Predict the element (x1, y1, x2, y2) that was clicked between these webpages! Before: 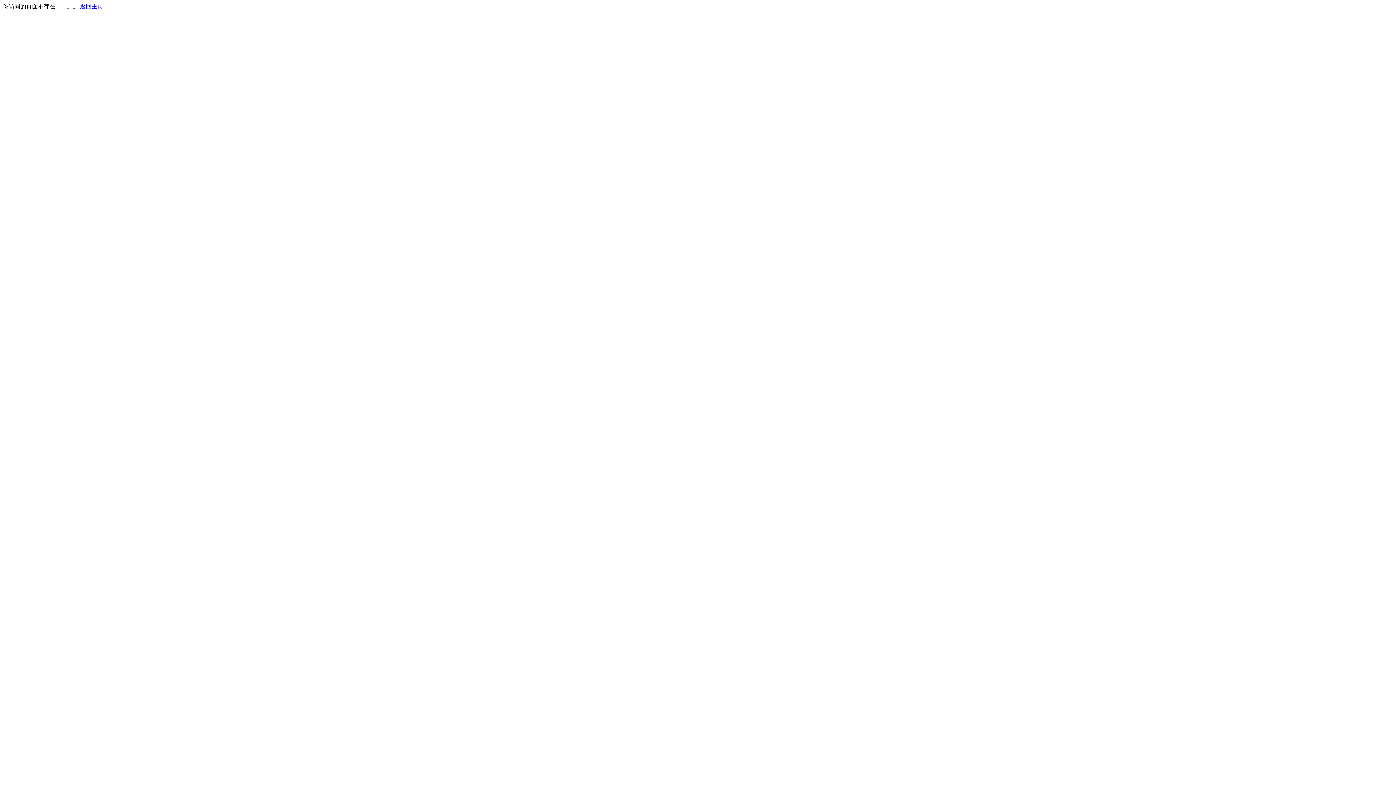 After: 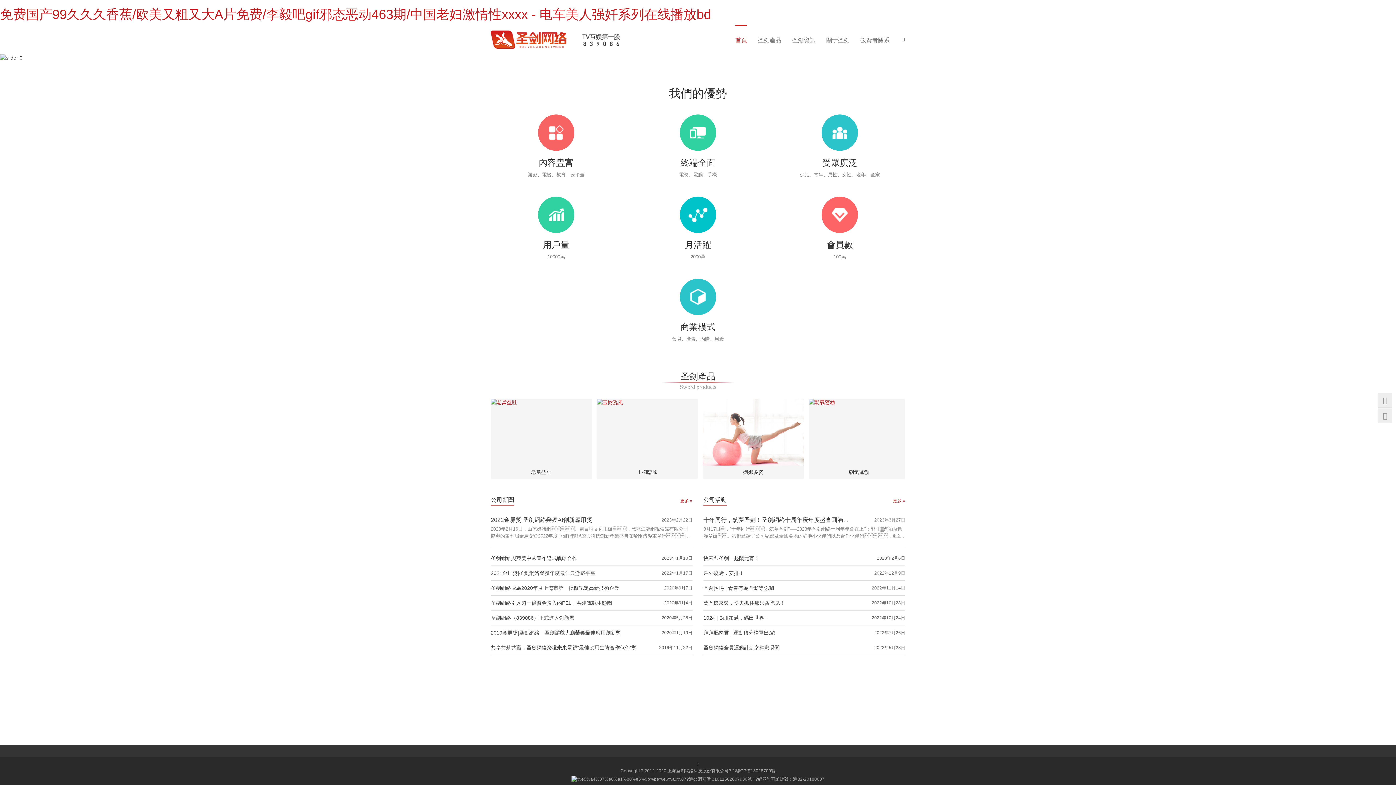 Action: bbox: (80, 3, 103, 9) label: 返回主页